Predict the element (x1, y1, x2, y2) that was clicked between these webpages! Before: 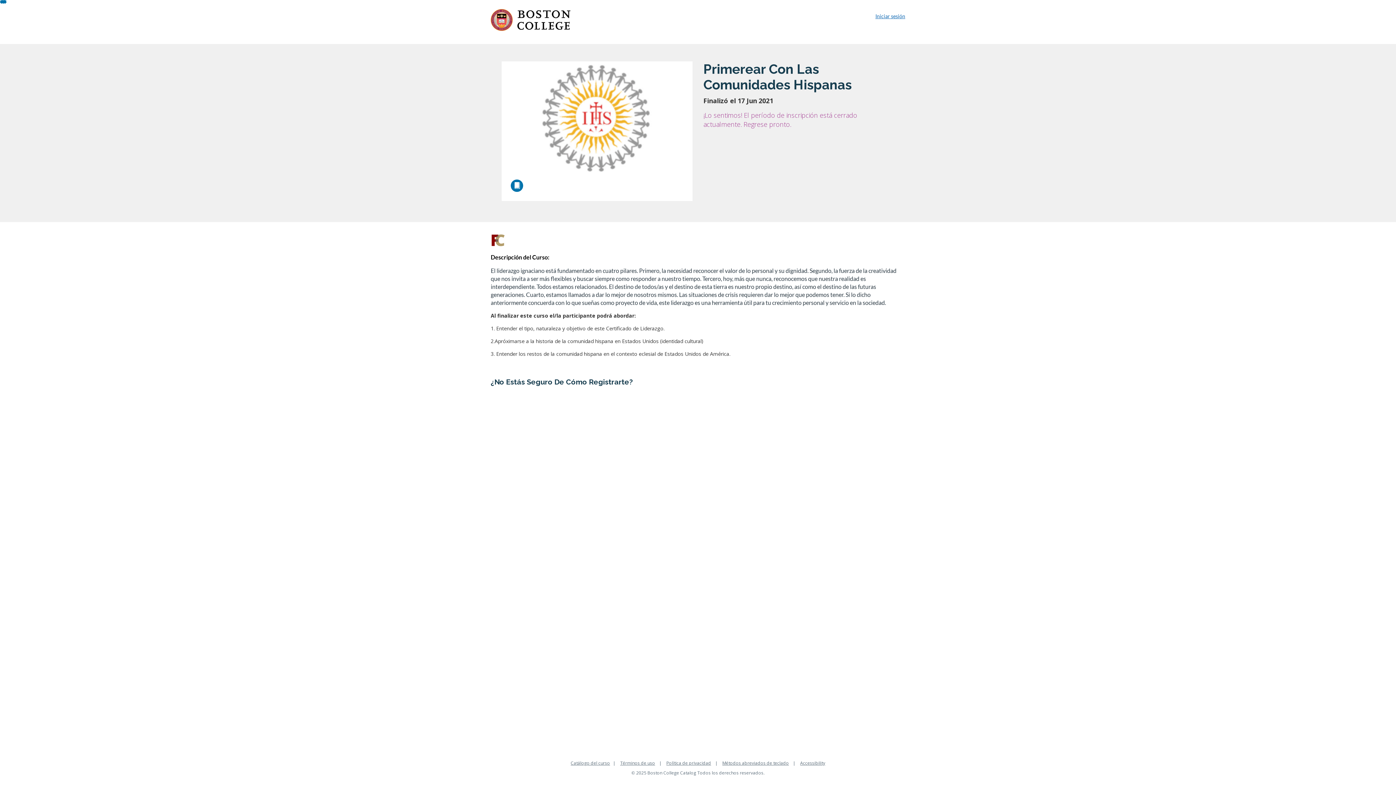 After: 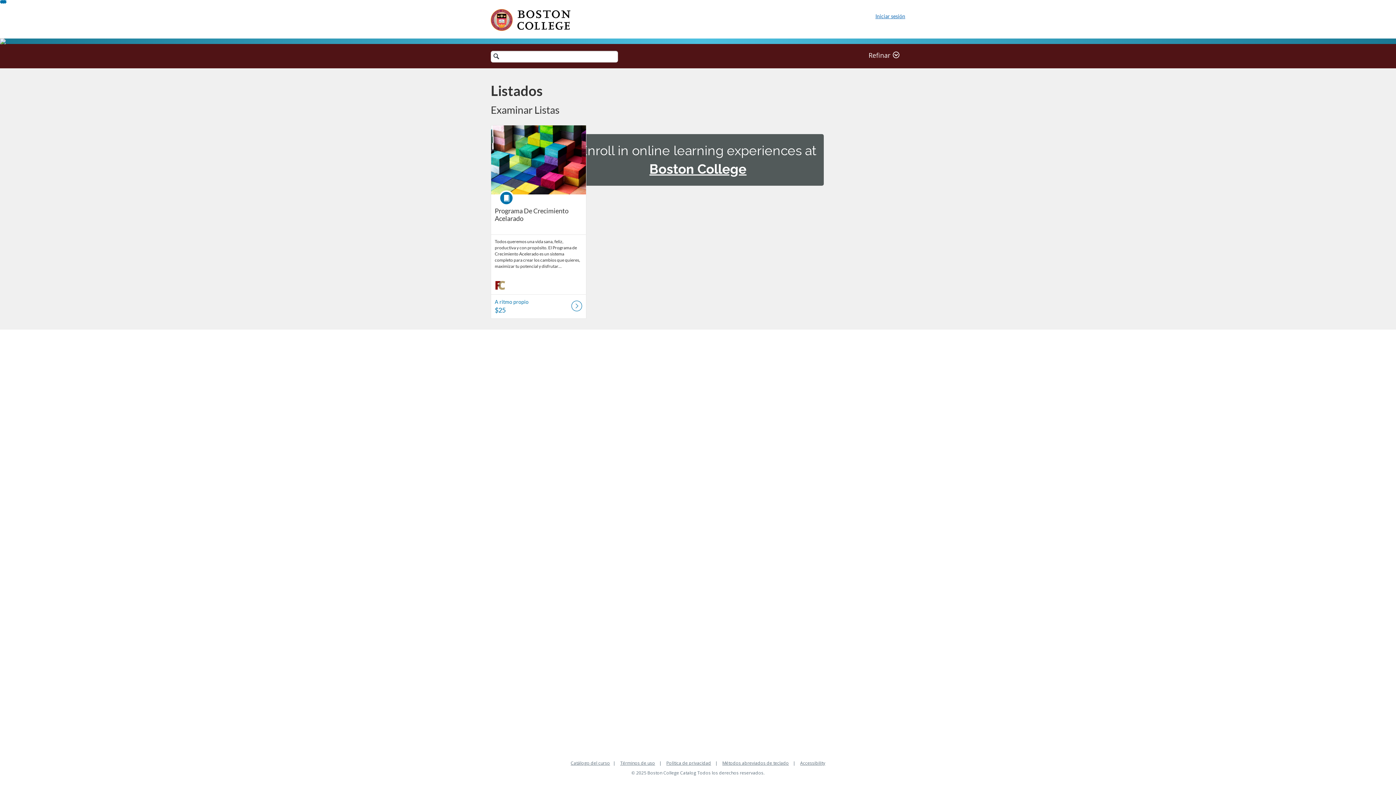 Action: bbox: (490, 239, 505, 245)